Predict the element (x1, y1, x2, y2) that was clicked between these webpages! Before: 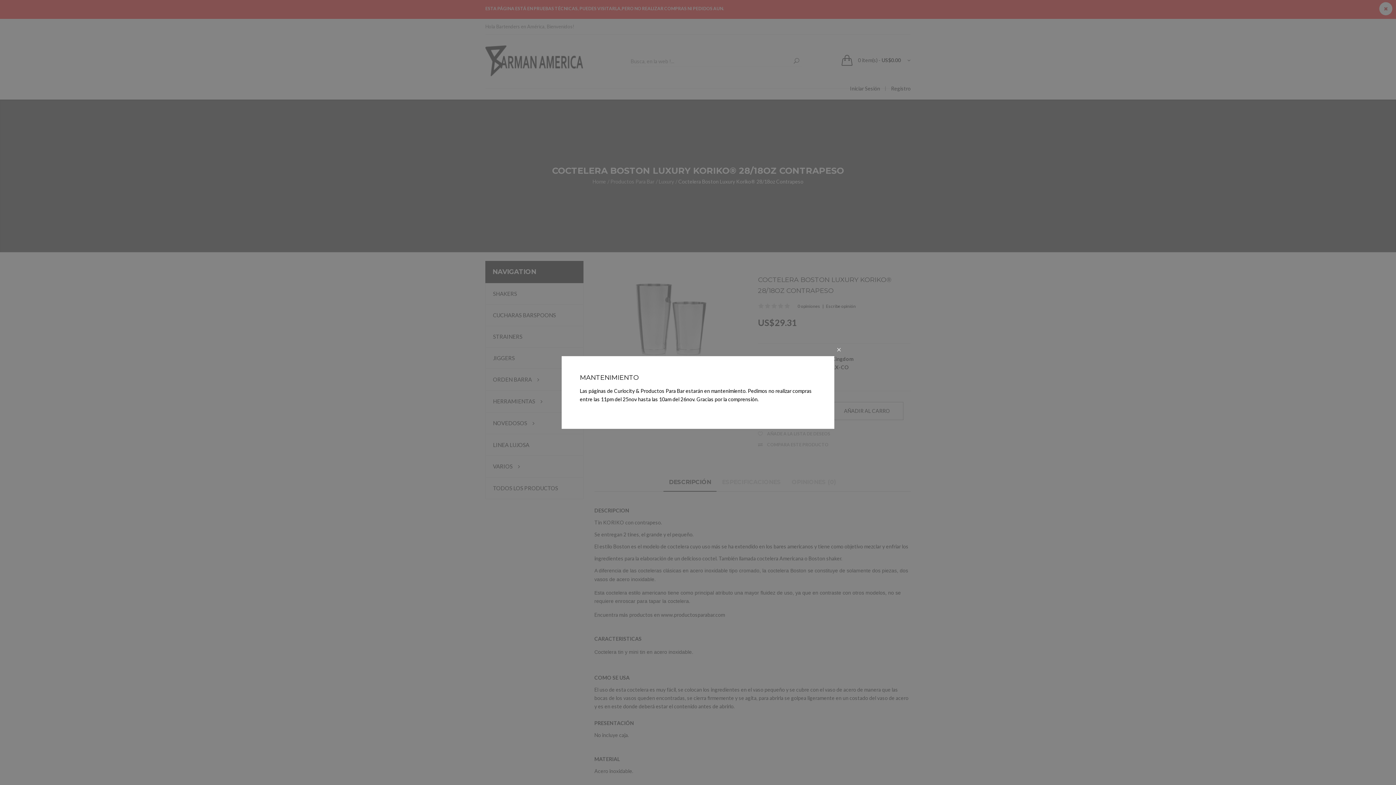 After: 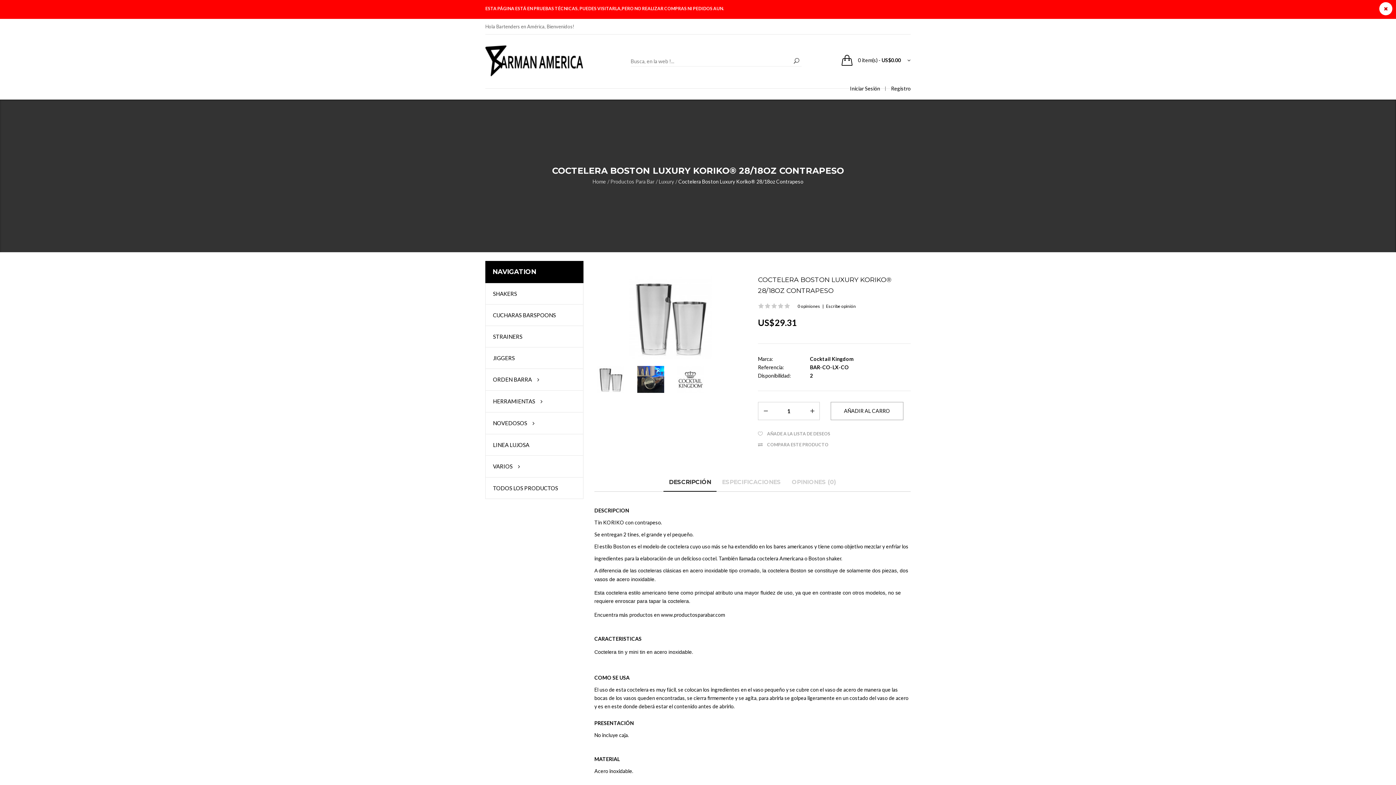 Action: bbox: (569, 341, 841, 357) label: ×